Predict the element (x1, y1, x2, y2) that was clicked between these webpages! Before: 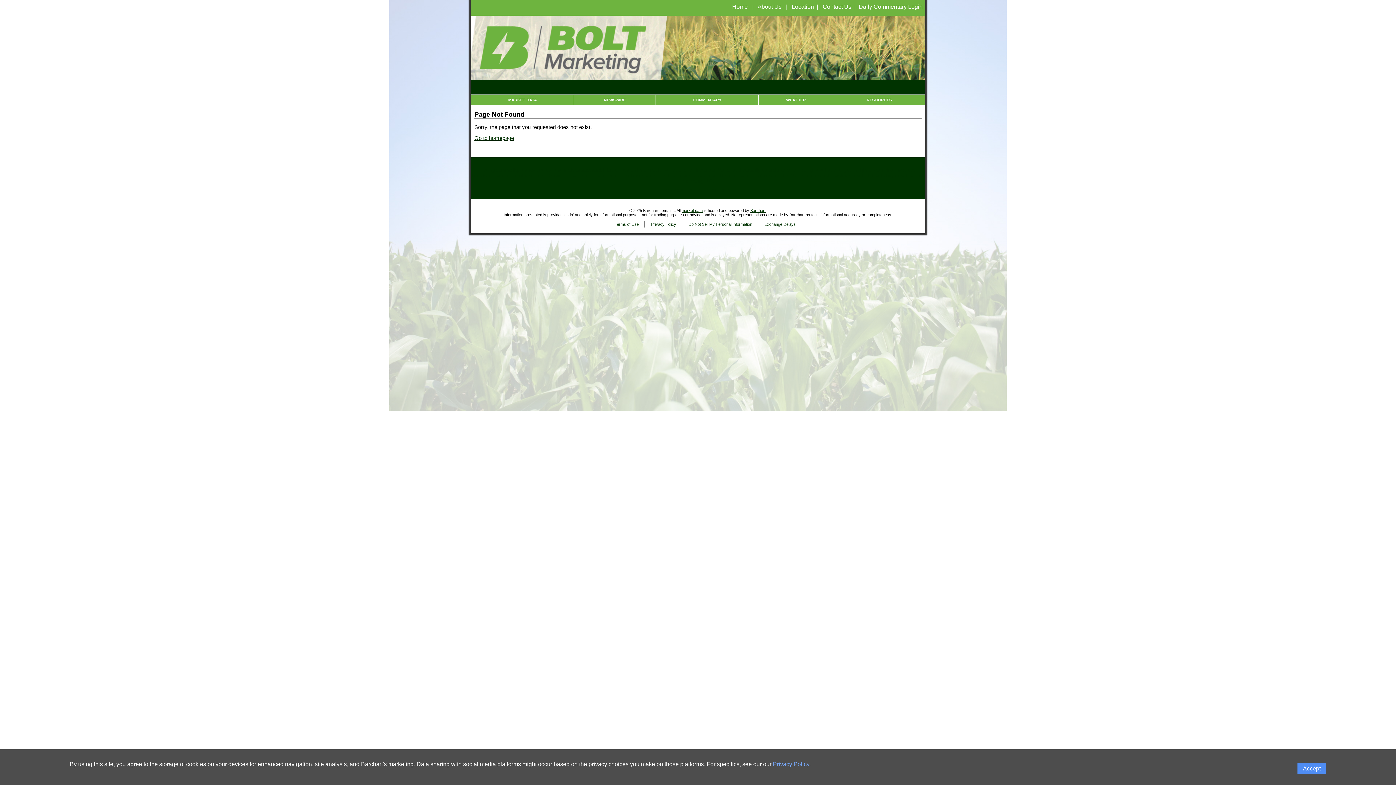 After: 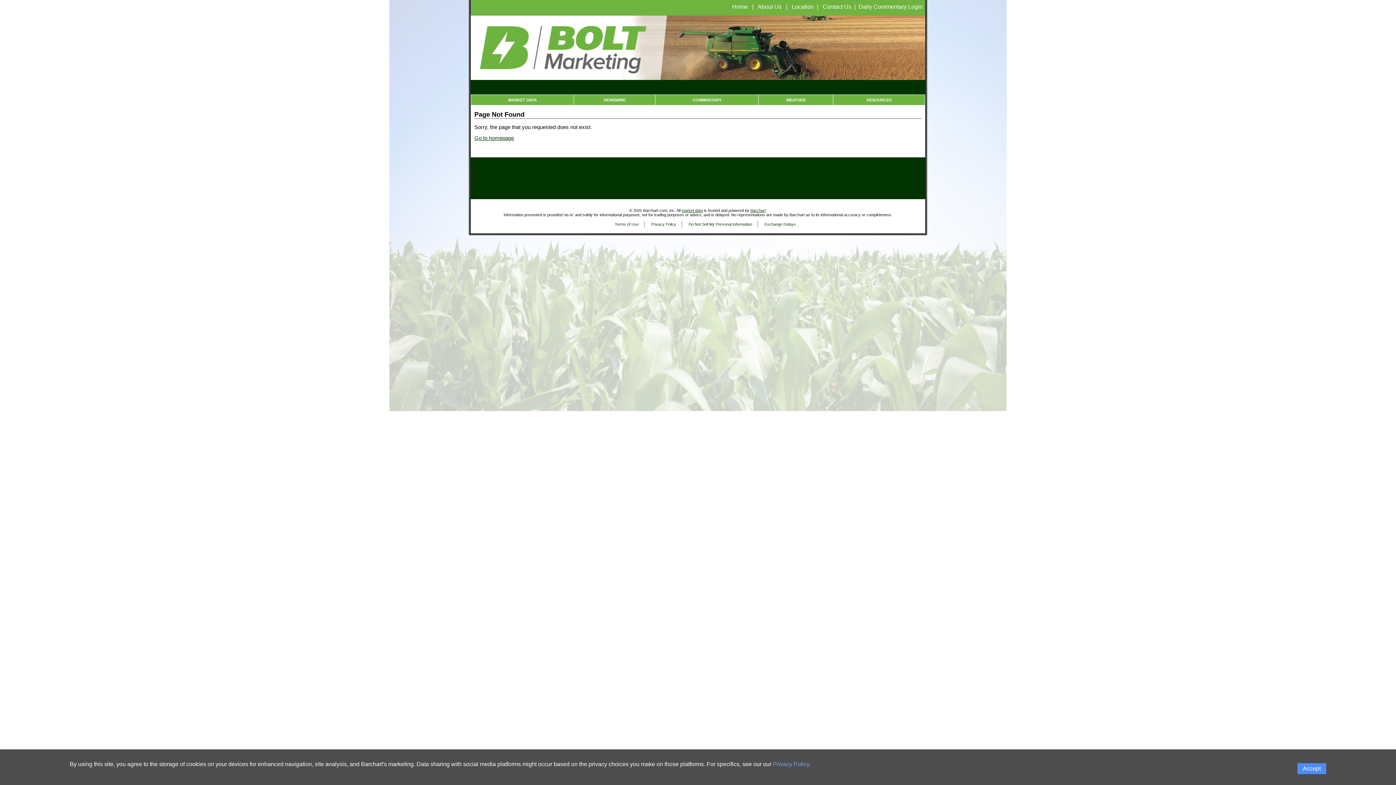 Action: label: PRIVACY POLICY CLICK HERE bbox: (663, 188, 733, 193)